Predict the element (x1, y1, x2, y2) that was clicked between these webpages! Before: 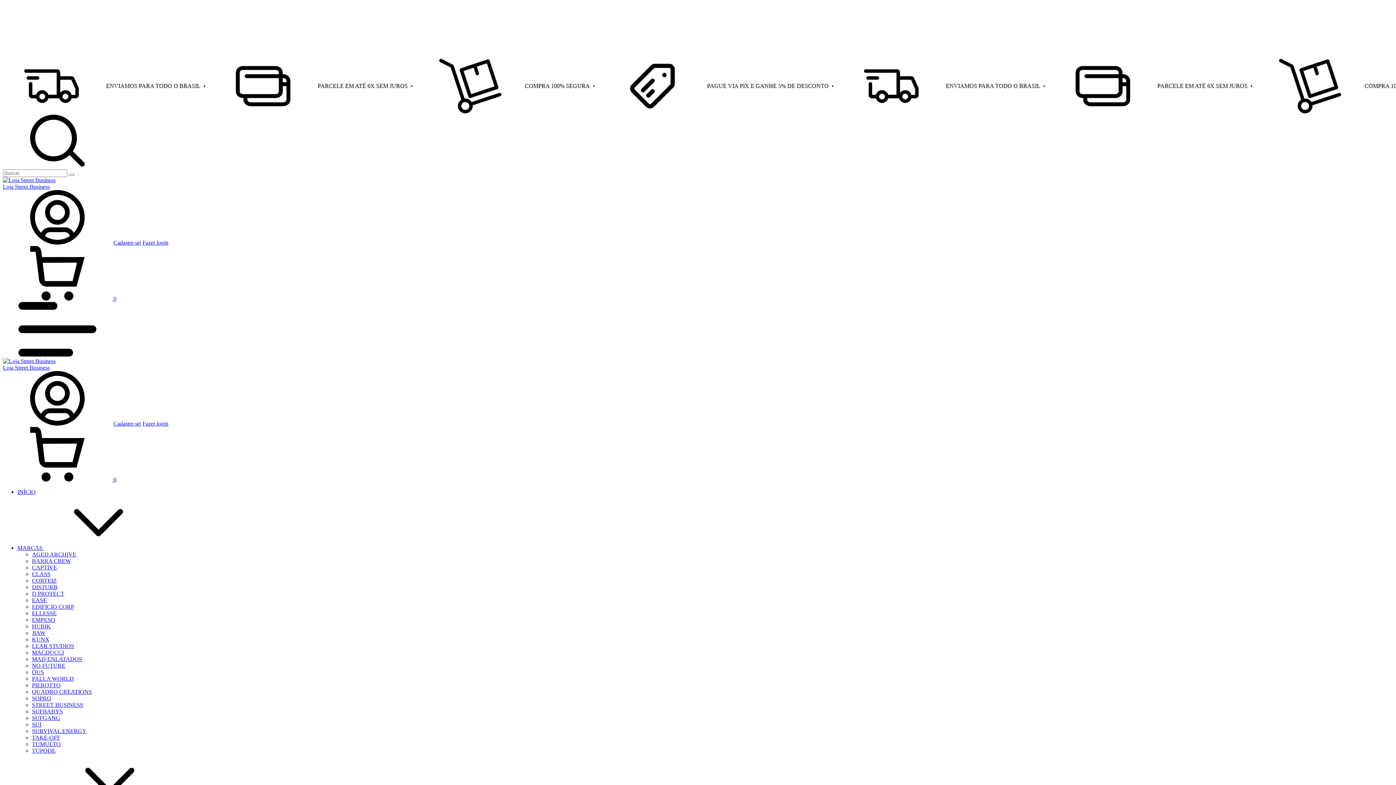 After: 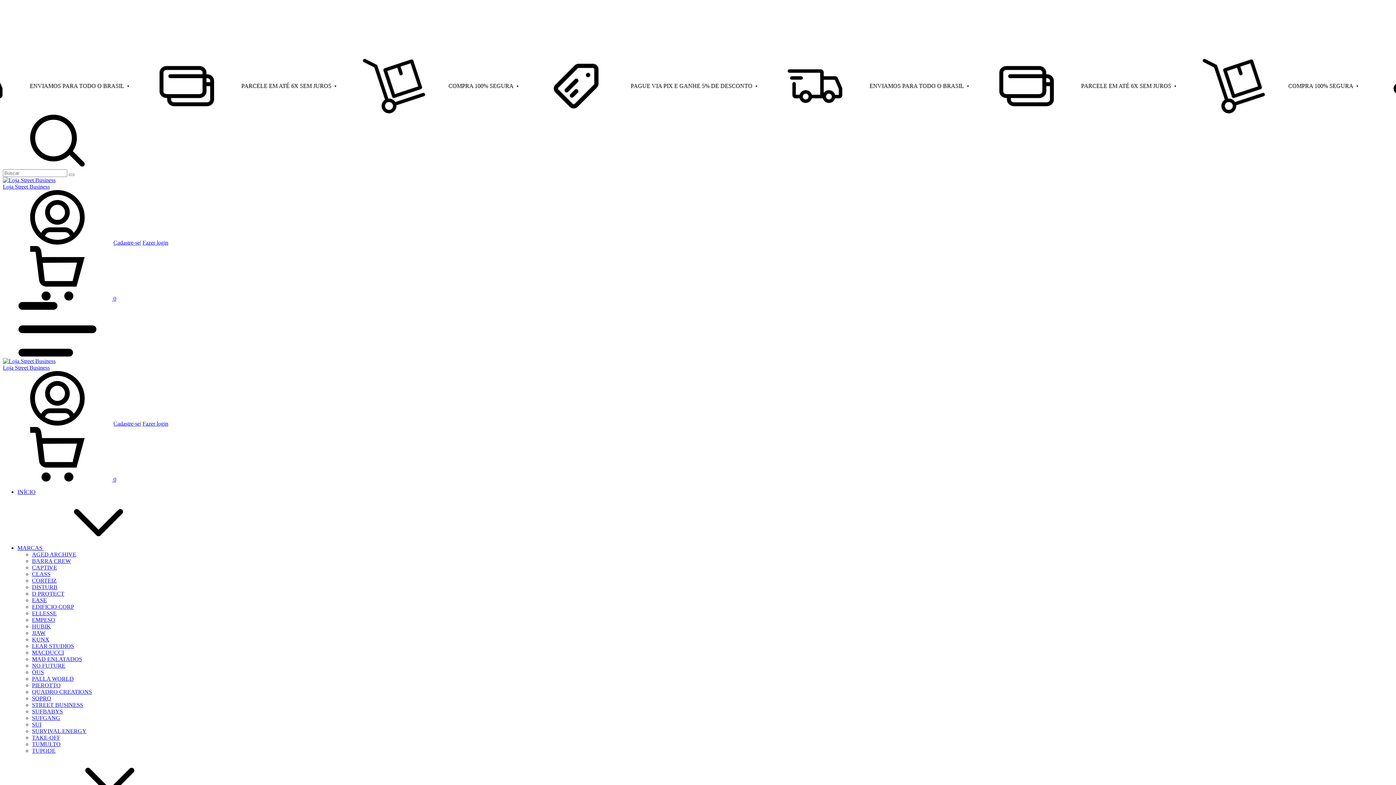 Action: label: TAKE-OFF bbox: (32, 734, 60, 741)